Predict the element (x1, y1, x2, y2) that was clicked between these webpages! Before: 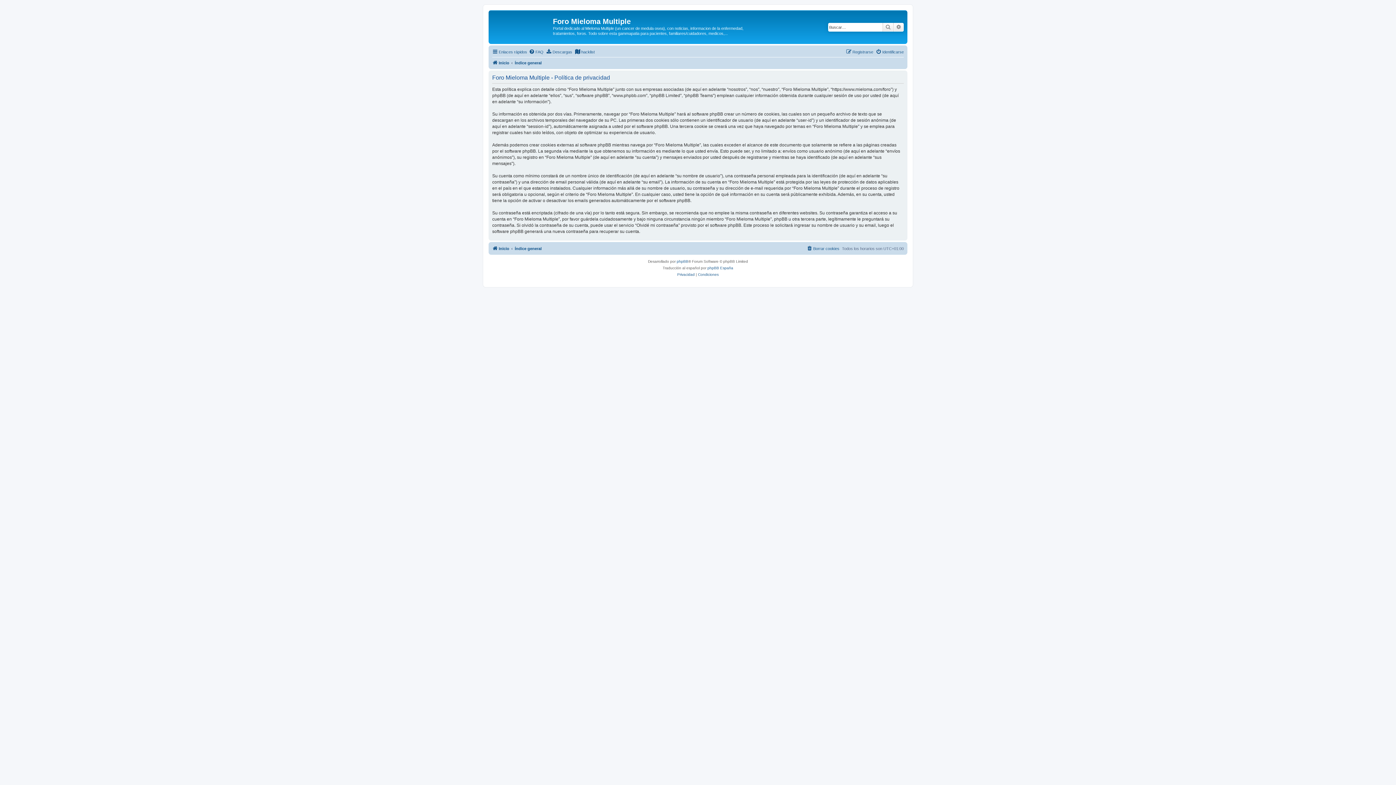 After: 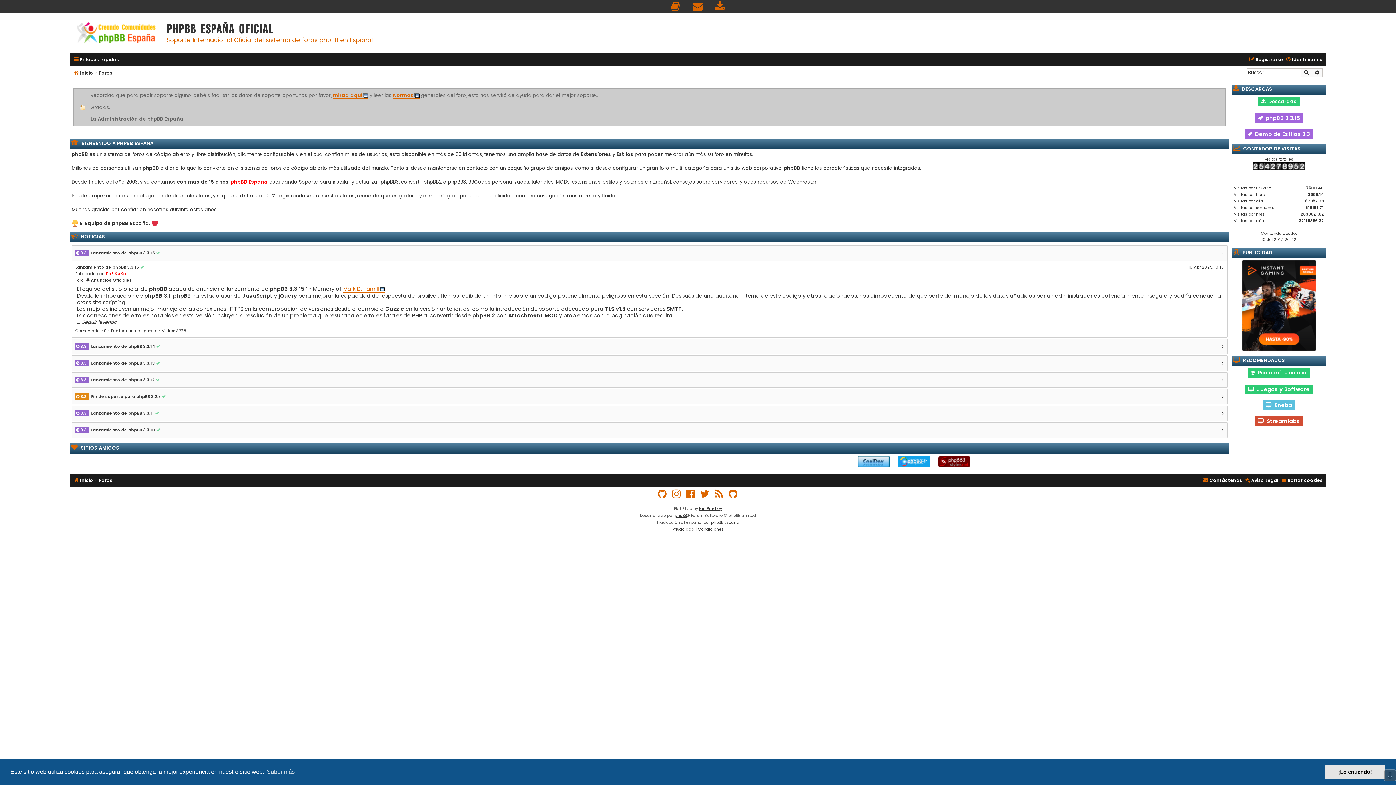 Action: bbox: (707, 264, 733, 271) label: phpBB España